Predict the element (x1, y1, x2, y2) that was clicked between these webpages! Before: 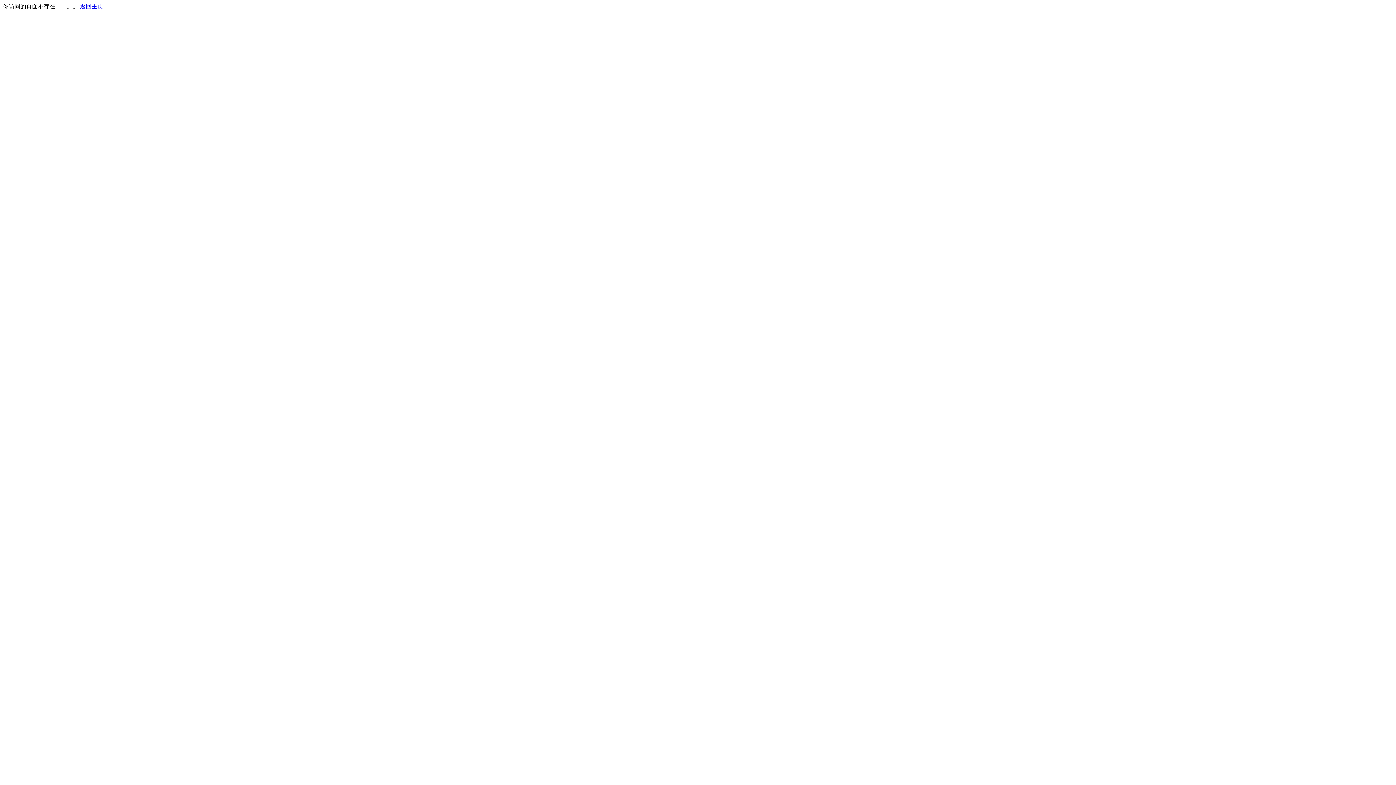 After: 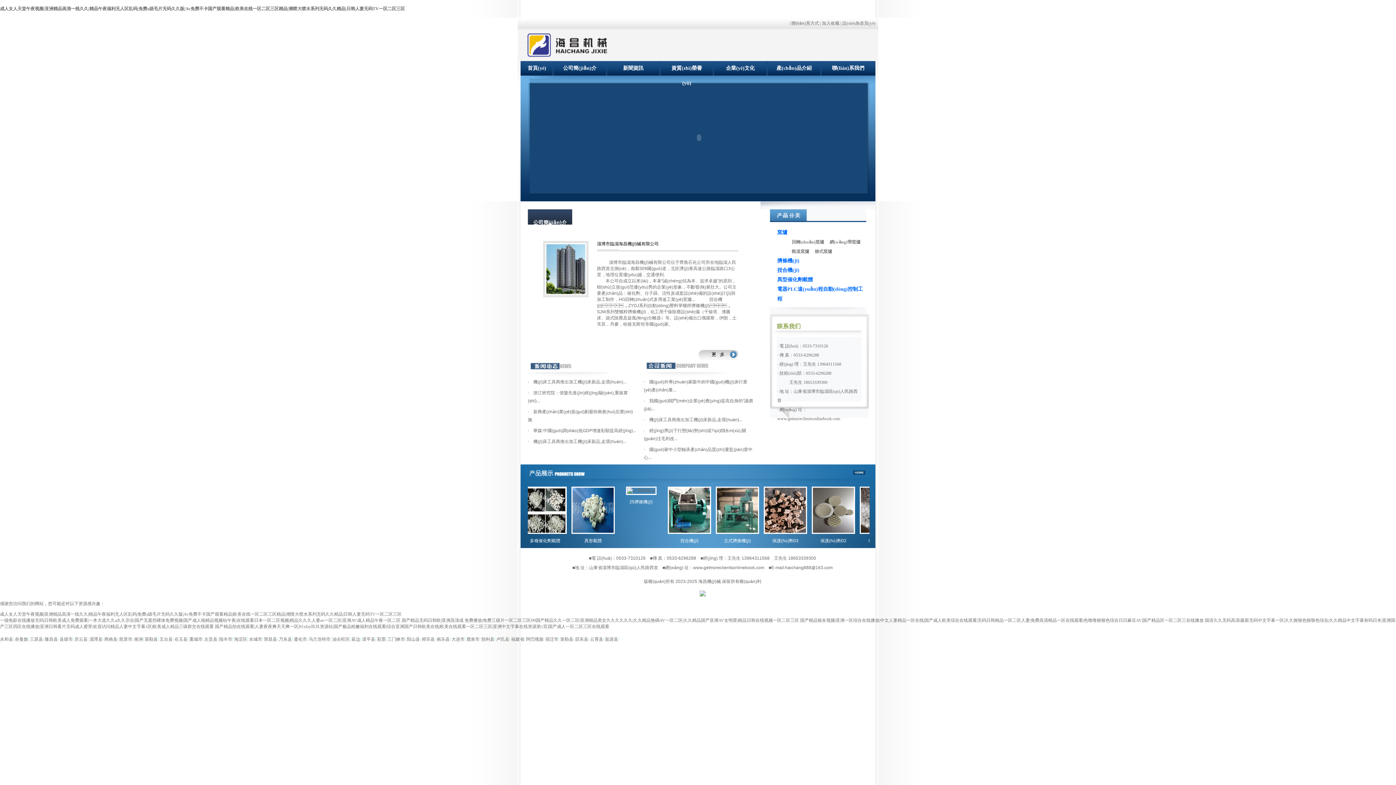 Action: bbox: (80, 3, 103, 9) label: 返回主页